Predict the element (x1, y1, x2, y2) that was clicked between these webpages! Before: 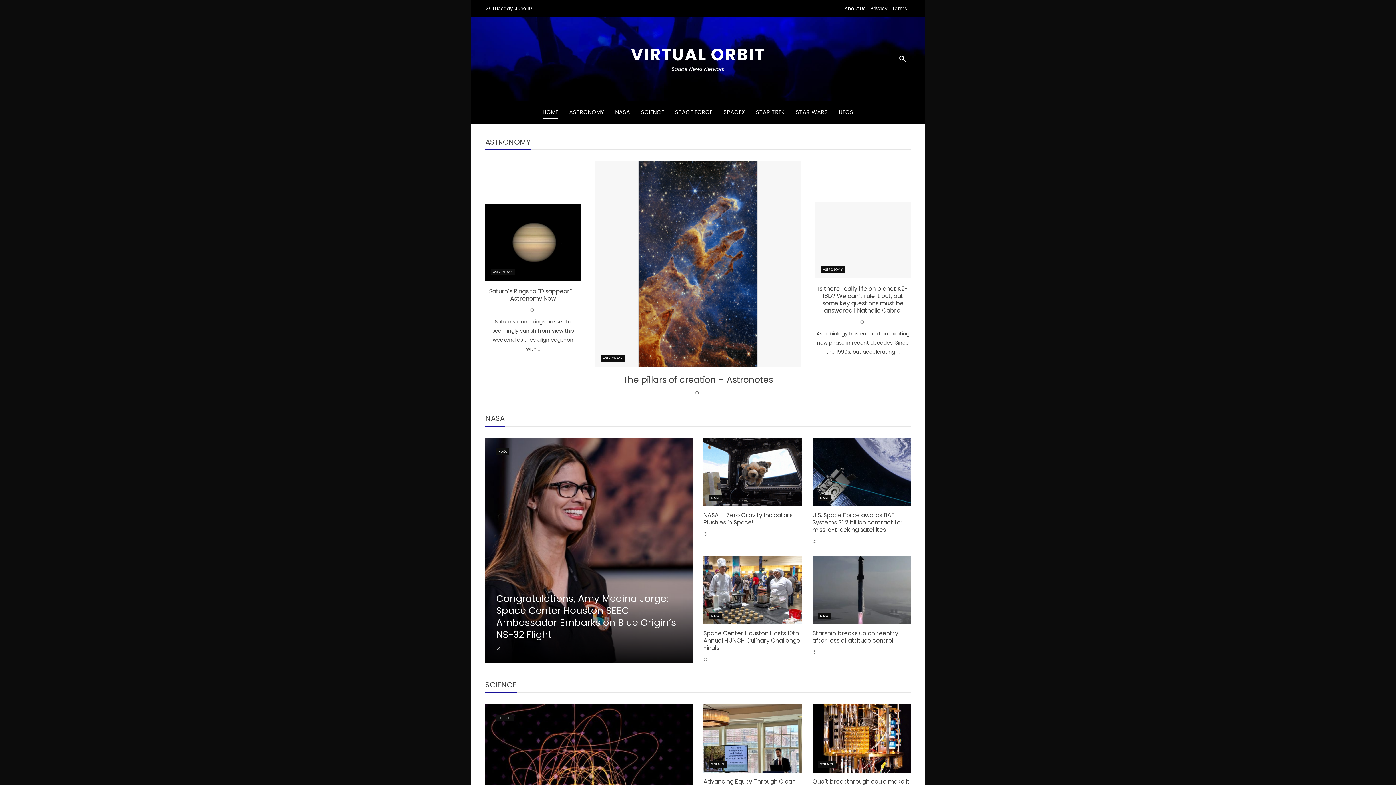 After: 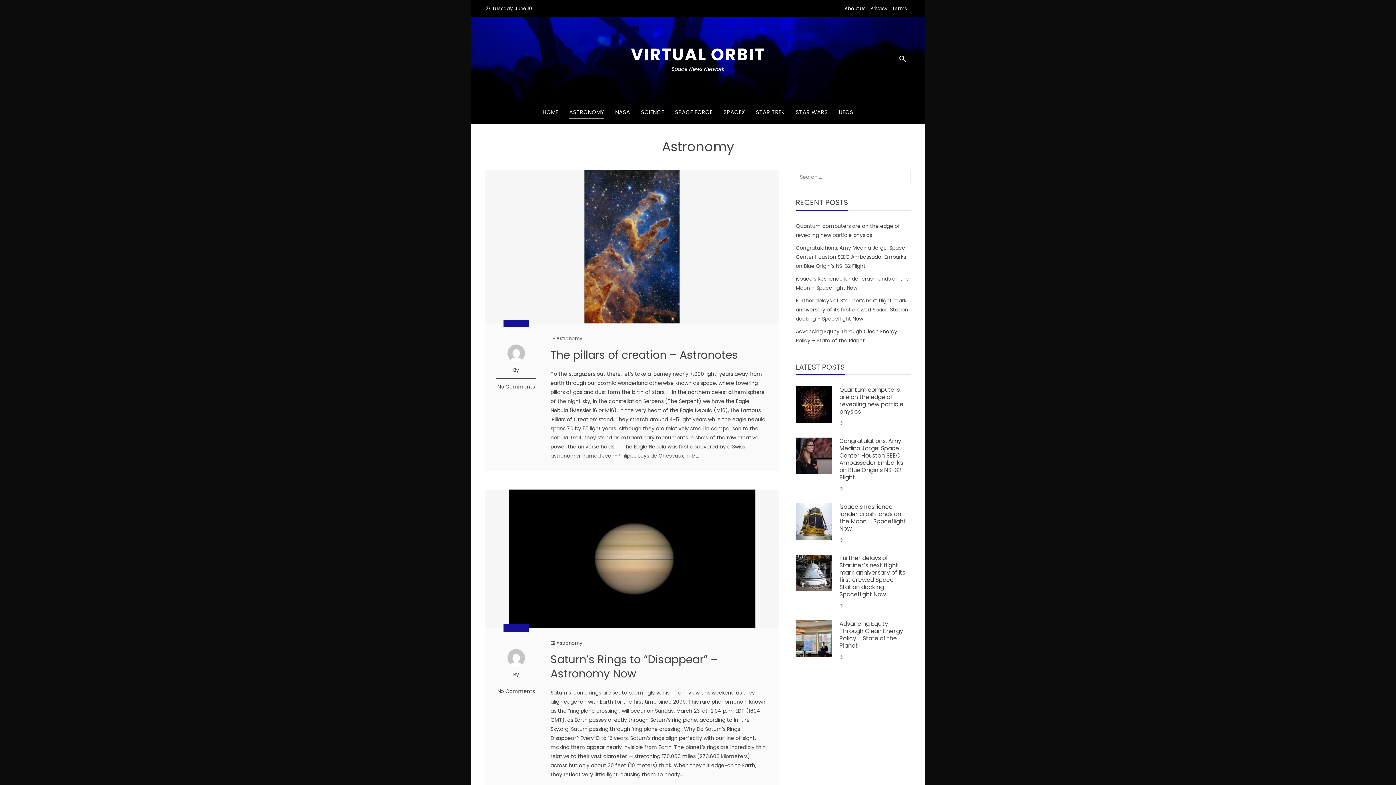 Action: bbox: (600, 355, 624, 361) label: ASTRONOMY